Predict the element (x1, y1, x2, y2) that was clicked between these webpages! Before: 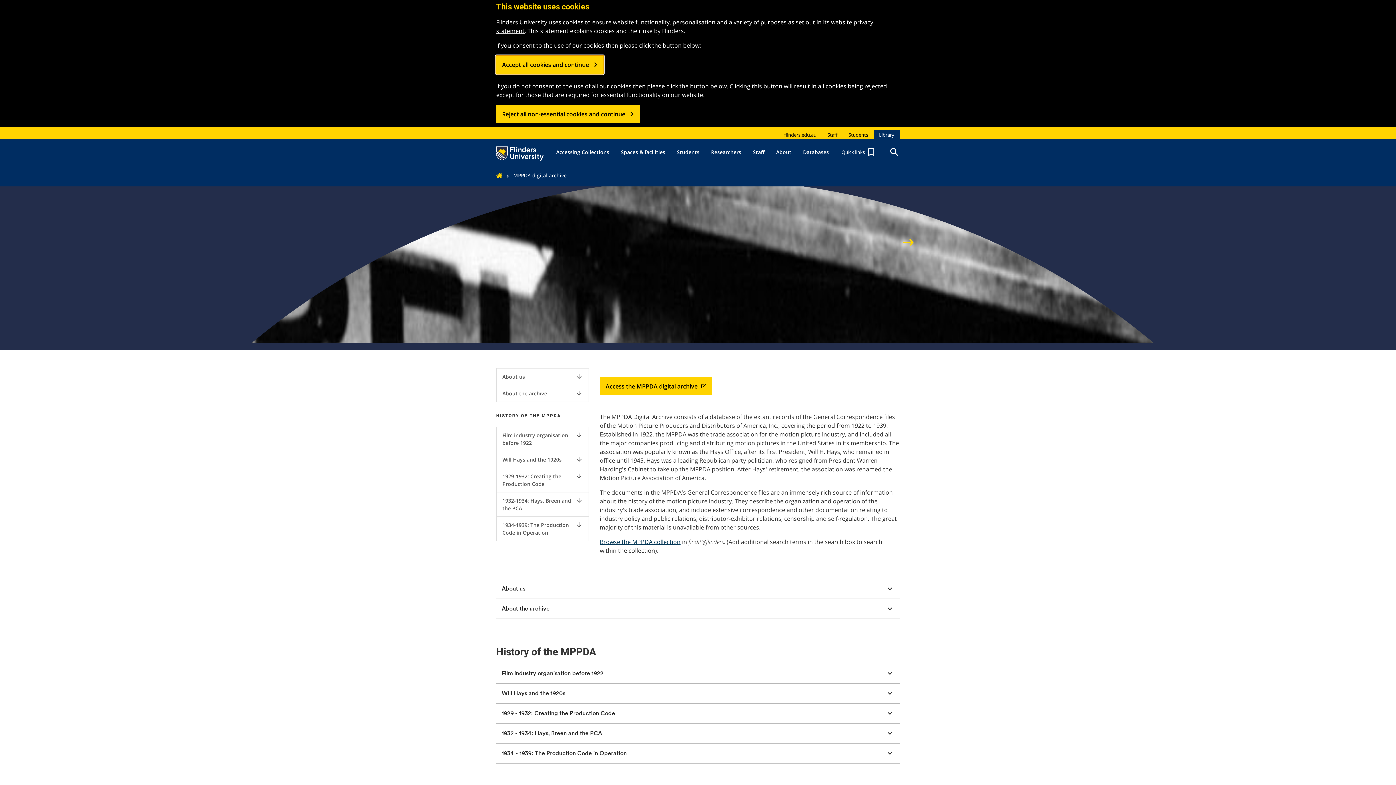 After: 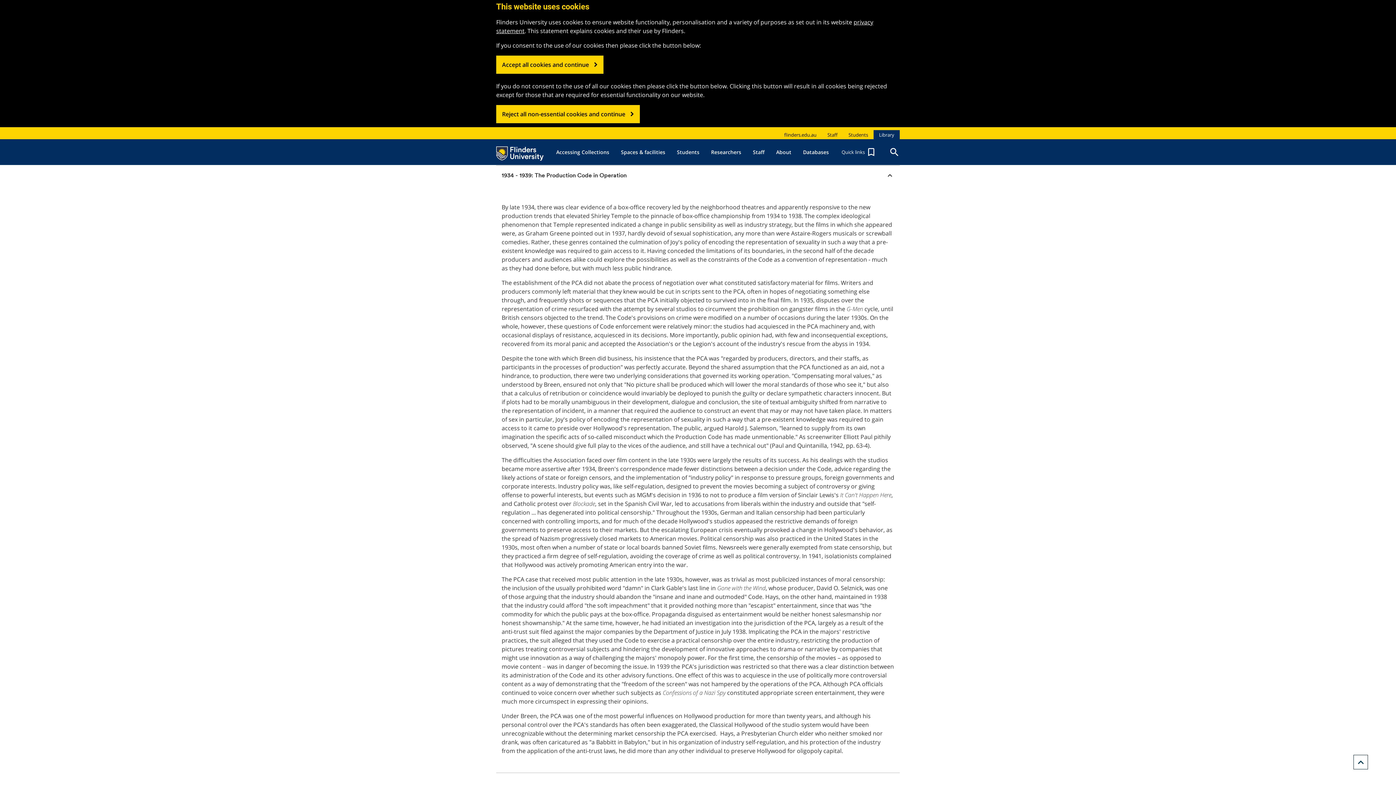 Action: label: 
1934-1939: The Production Code in Operation bbox: (496, 516, 589, 541)